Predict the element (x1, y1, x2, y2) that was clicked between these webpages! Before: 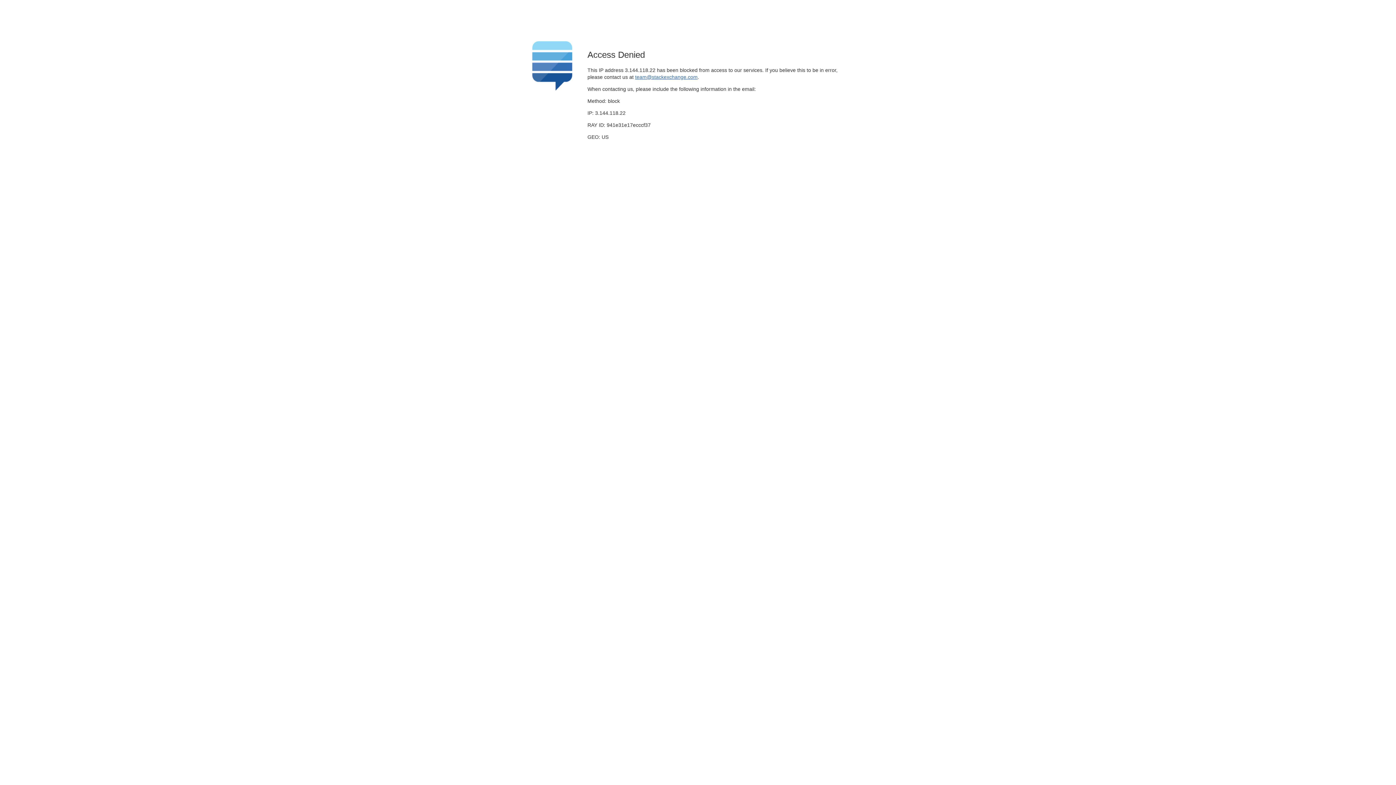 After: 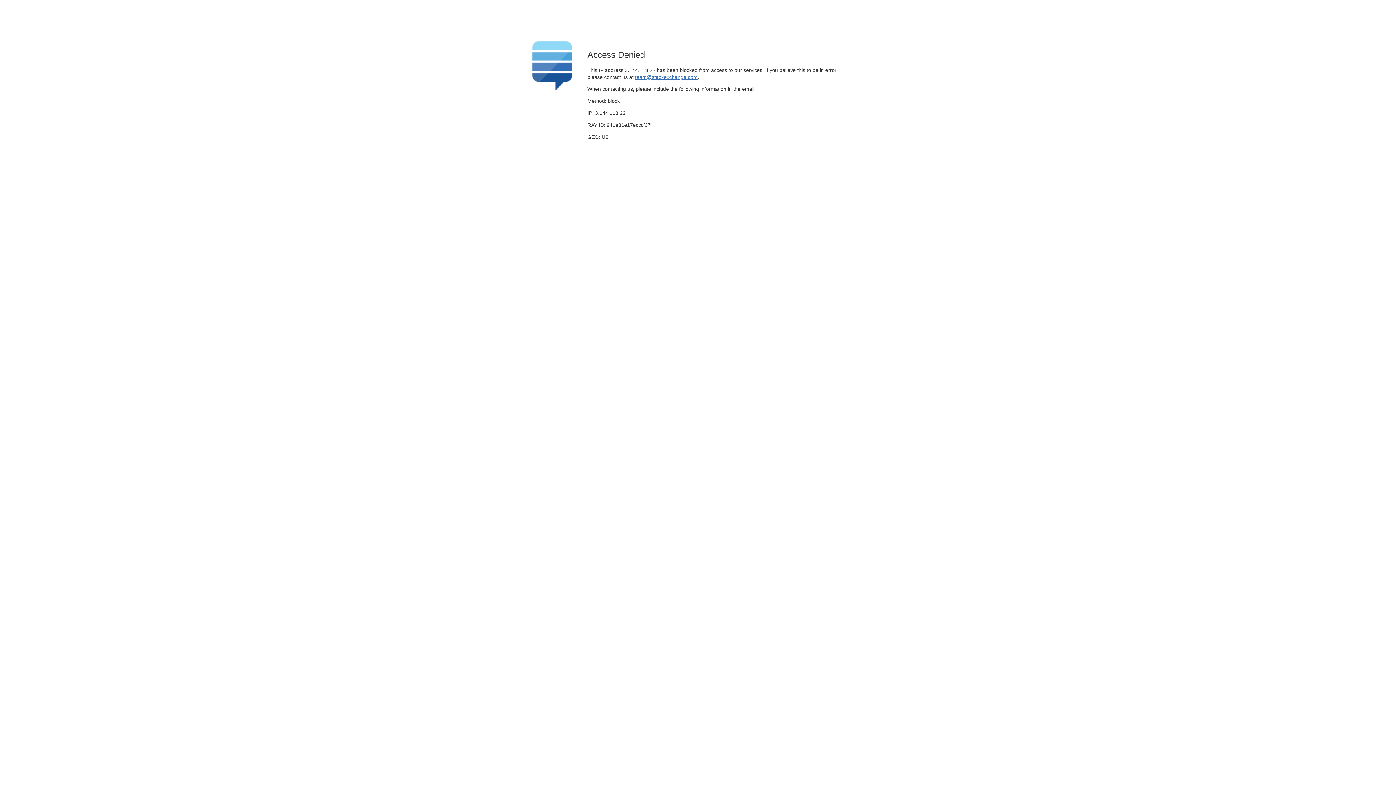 Action: label: team@stackexchange.com bbox: (635, 74, 697, 79)